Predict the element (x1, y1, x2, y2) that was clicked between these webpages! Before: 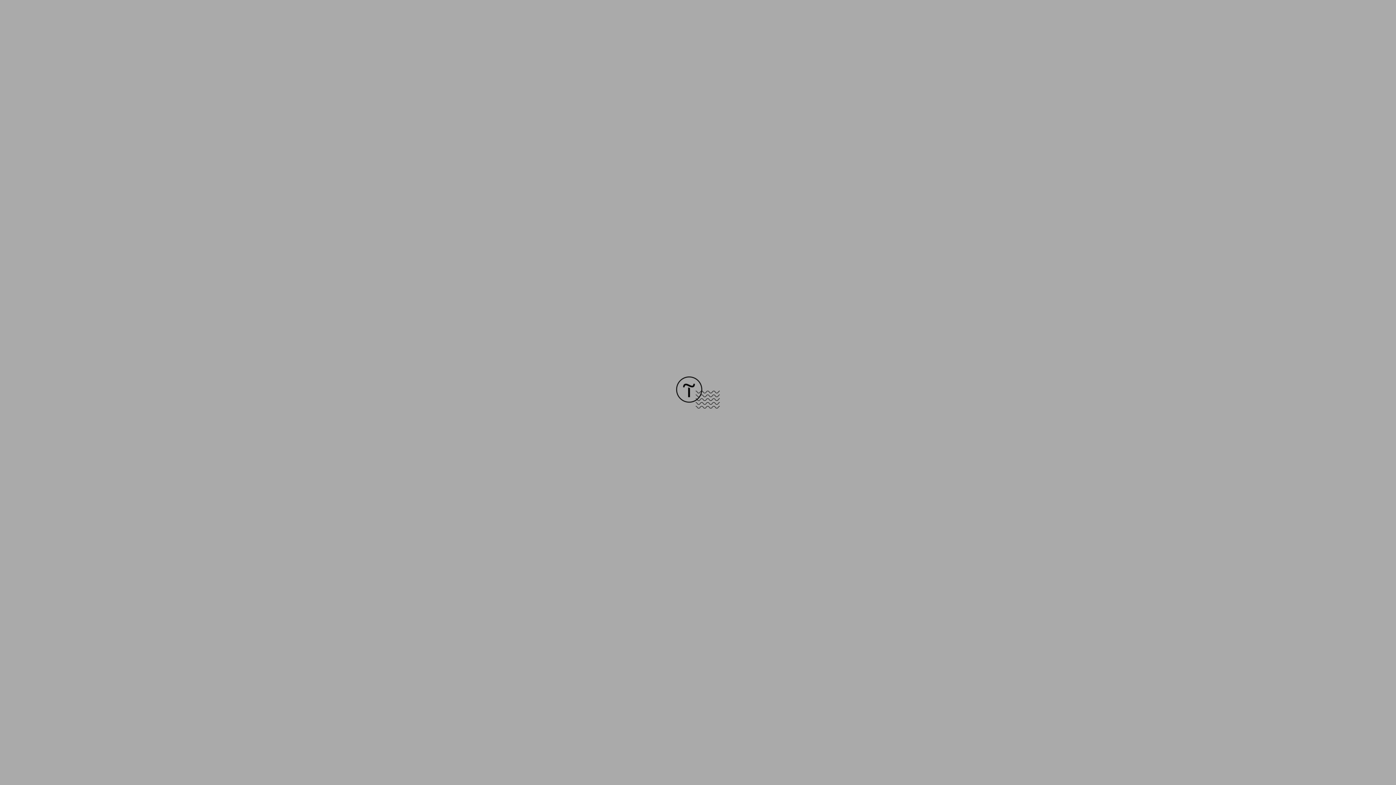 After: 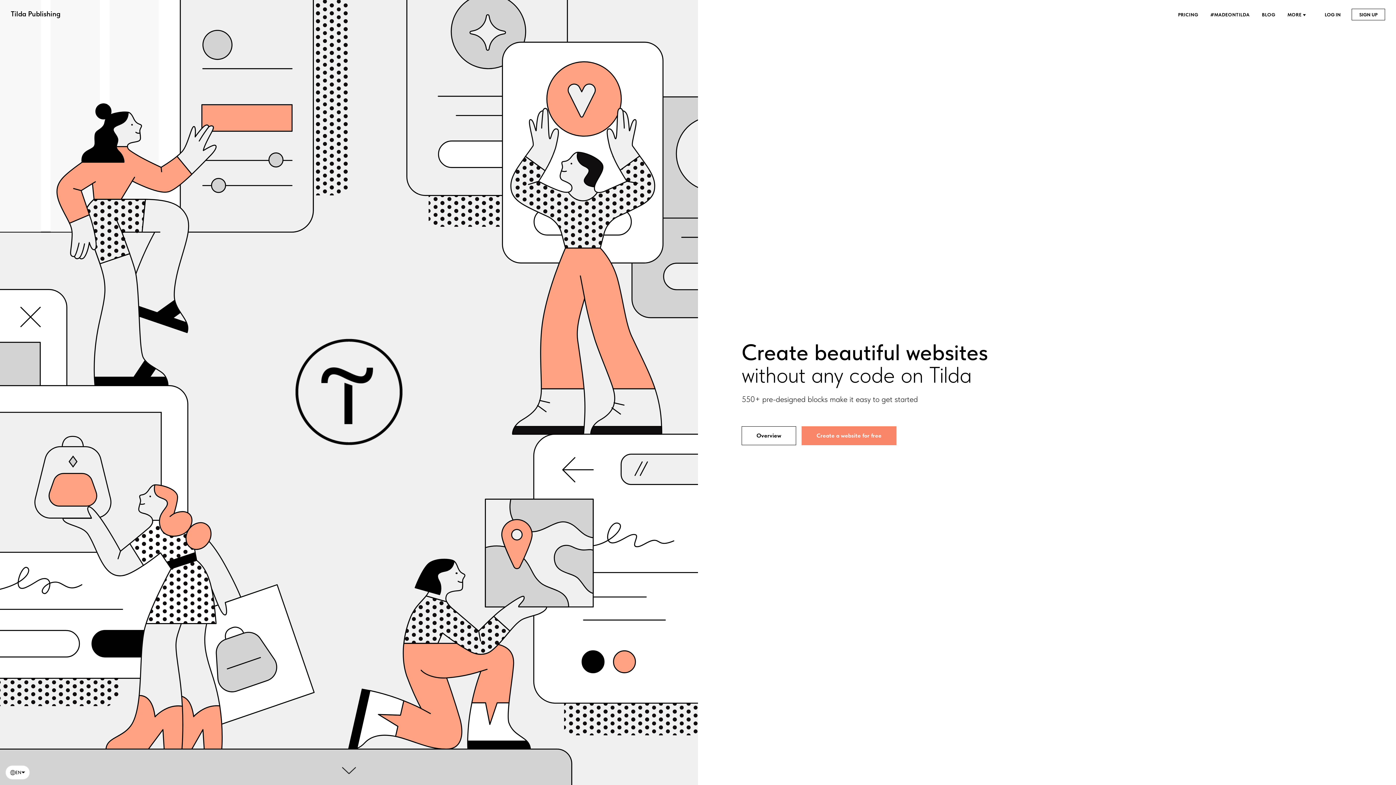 Action: bbox: (676, 403, 720, 409)